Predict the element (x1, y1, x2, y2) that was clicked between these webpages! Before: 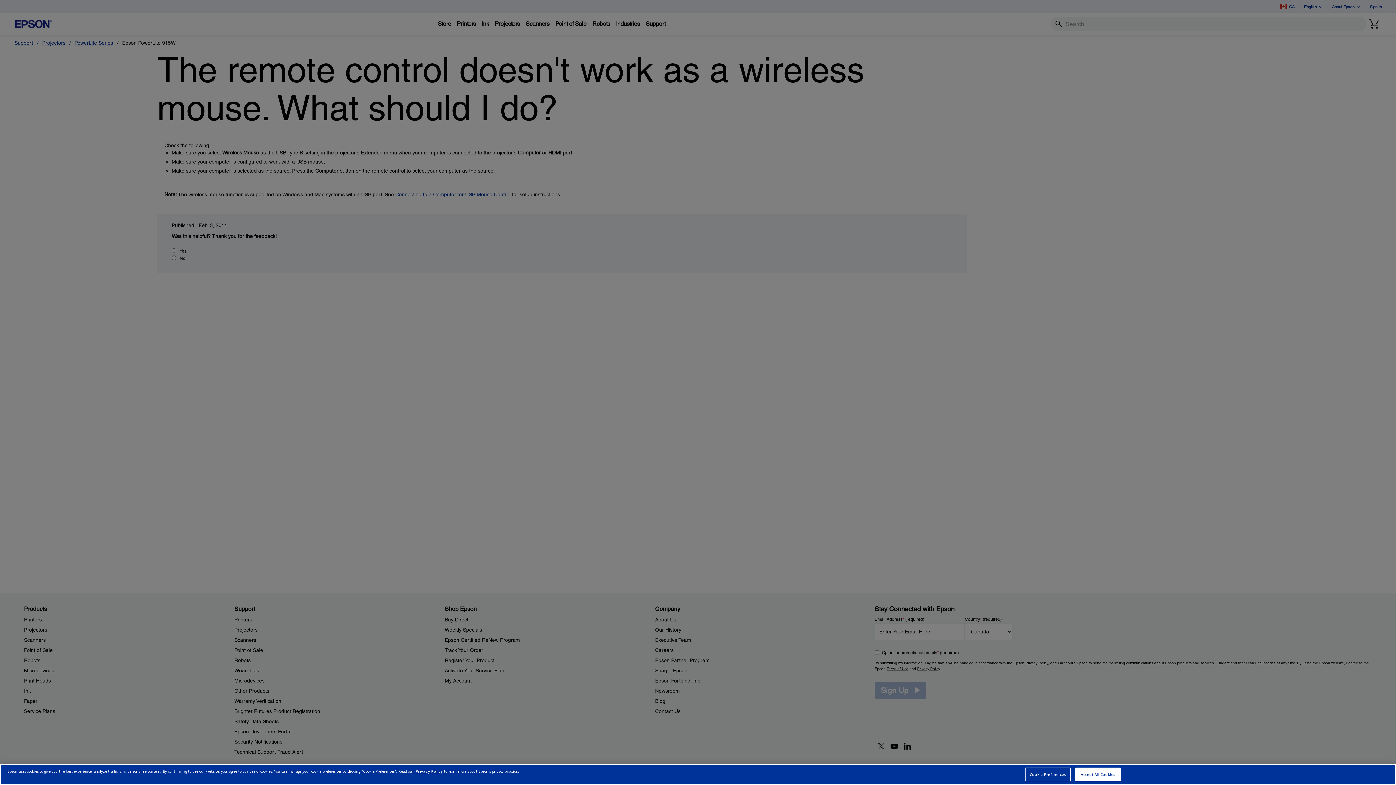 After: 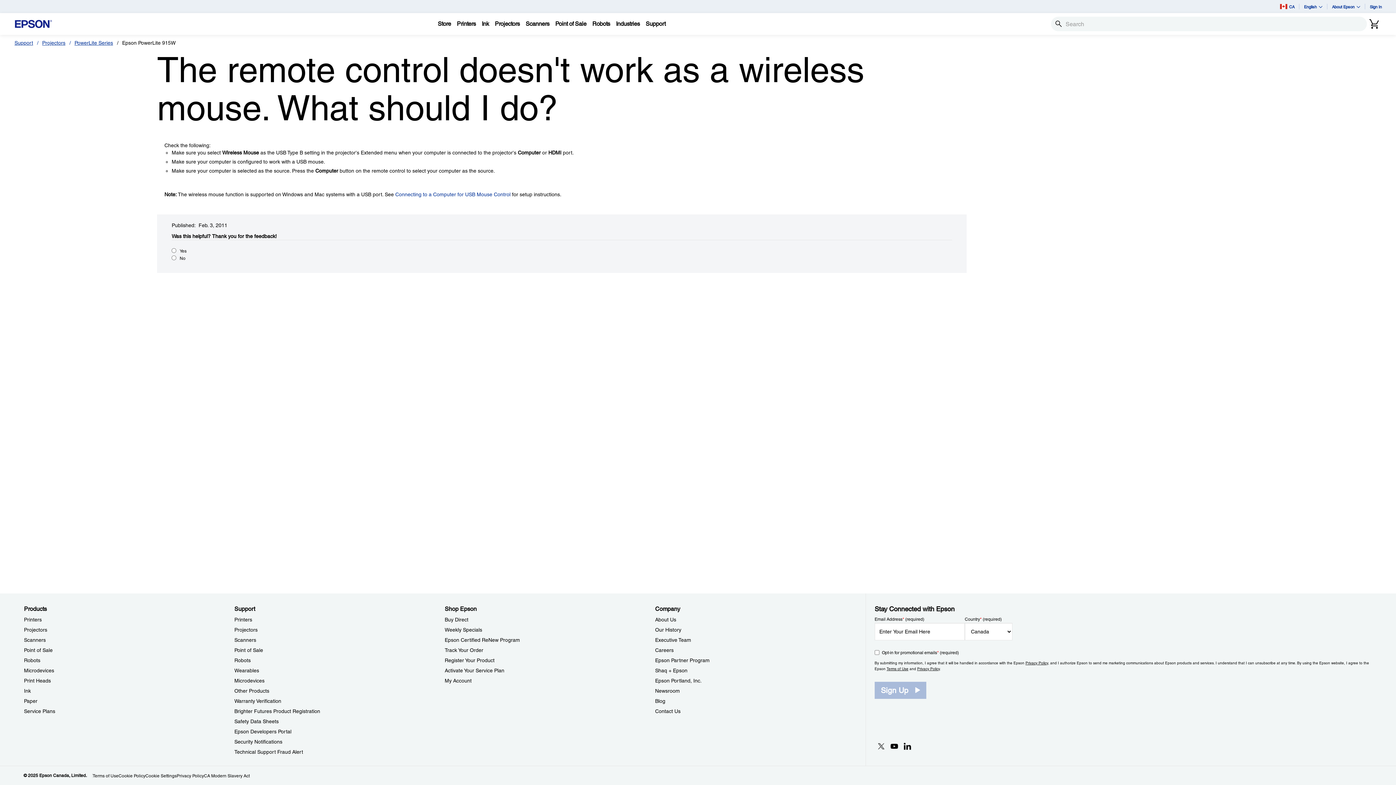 Action: label: Accept All Cookies bbox: (1075, 768, 1121, 781)